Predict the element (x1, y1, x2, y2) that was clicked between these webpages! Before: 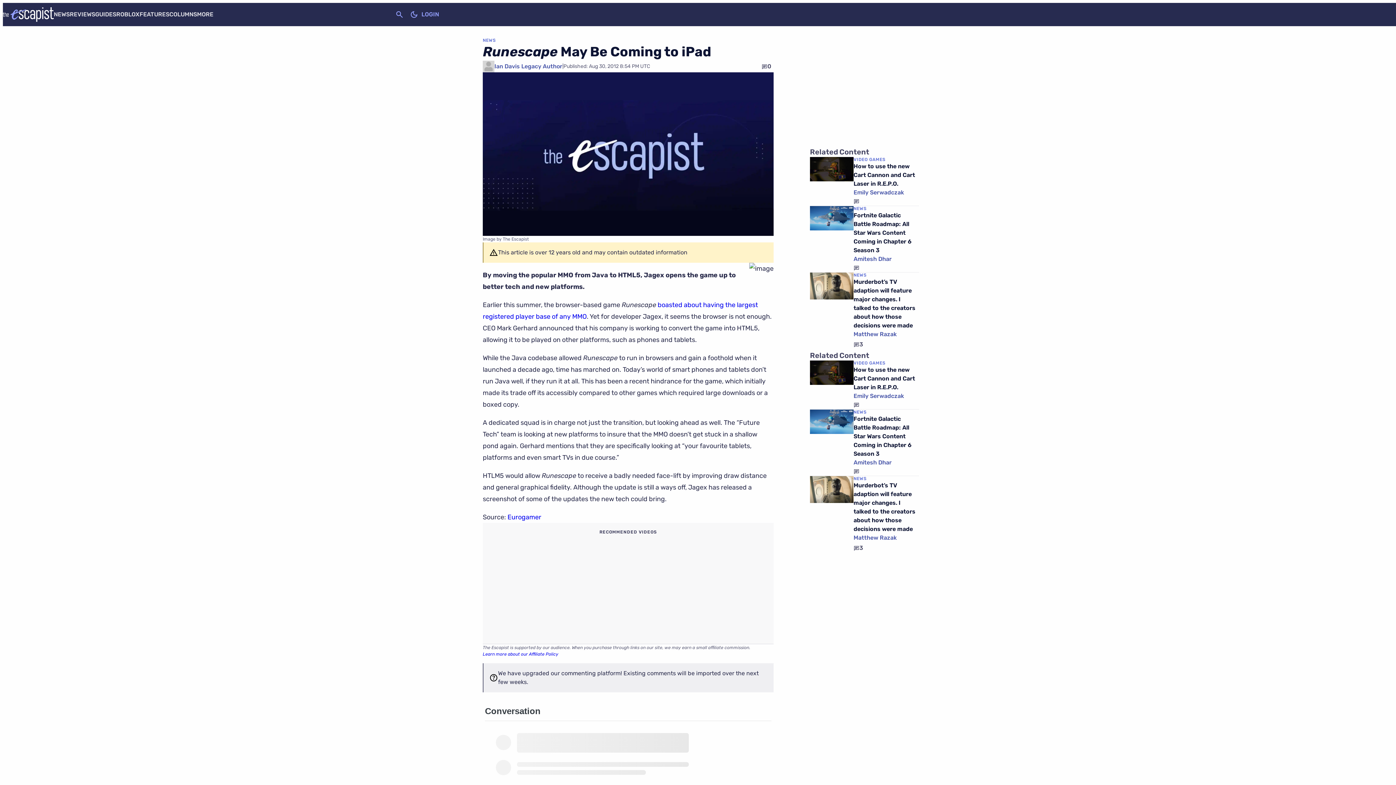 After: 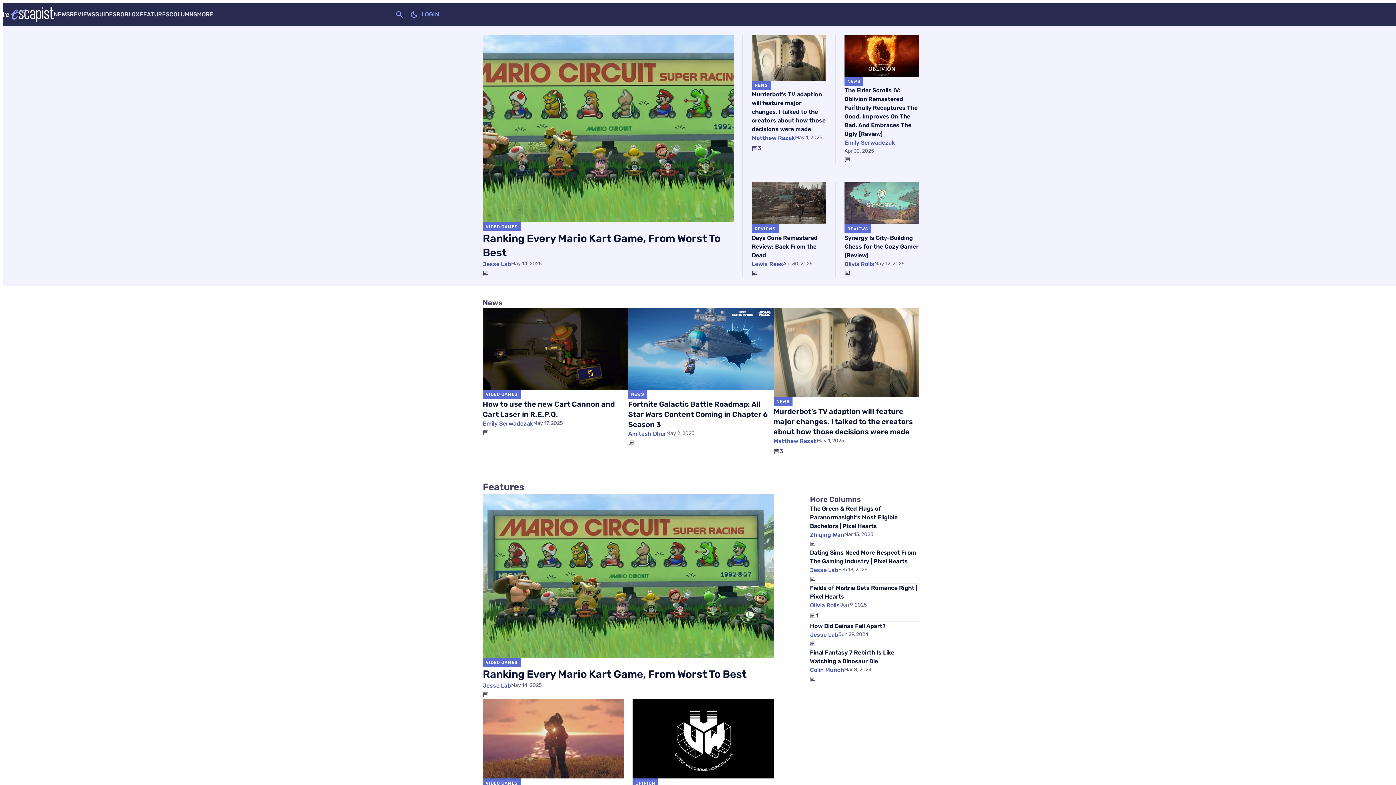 Action: bbox: (2, 7, 53, 21)